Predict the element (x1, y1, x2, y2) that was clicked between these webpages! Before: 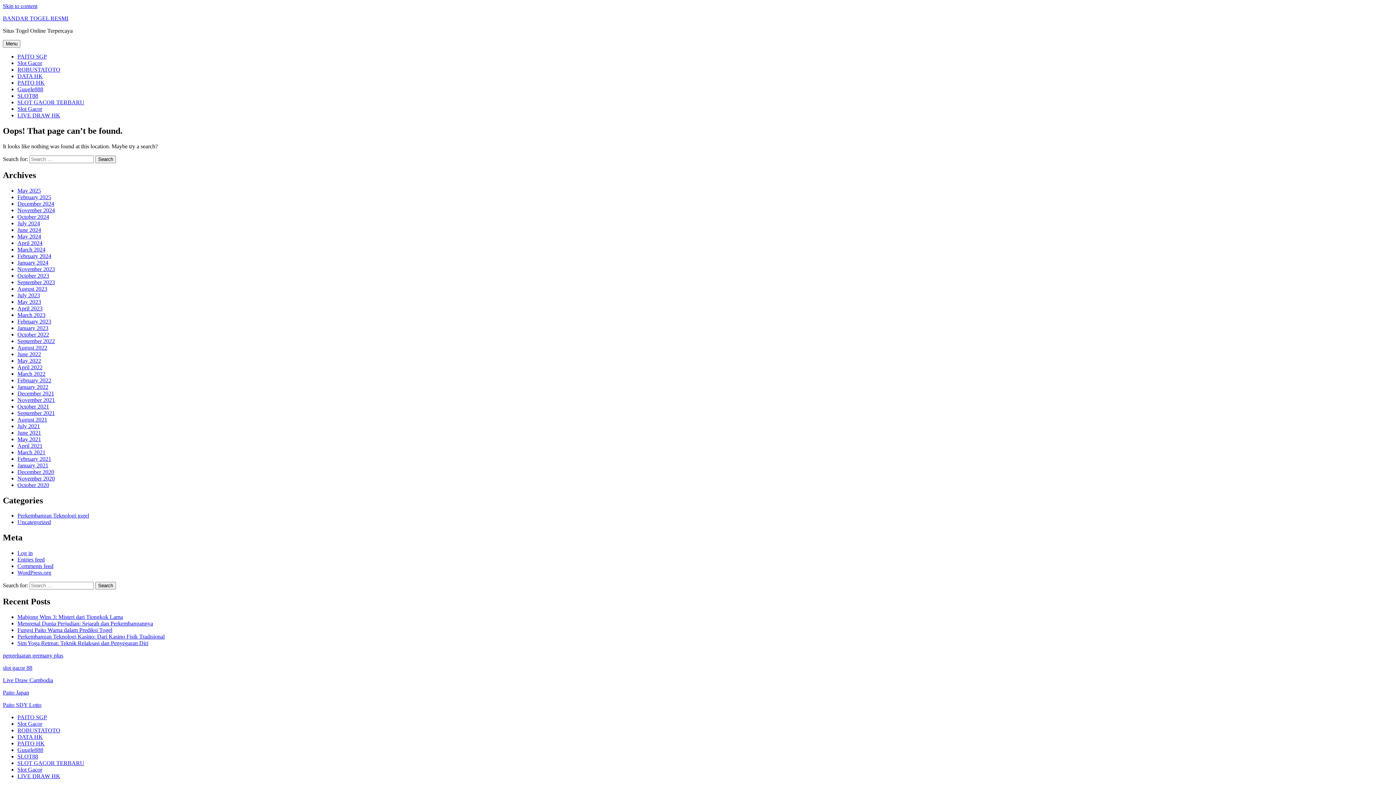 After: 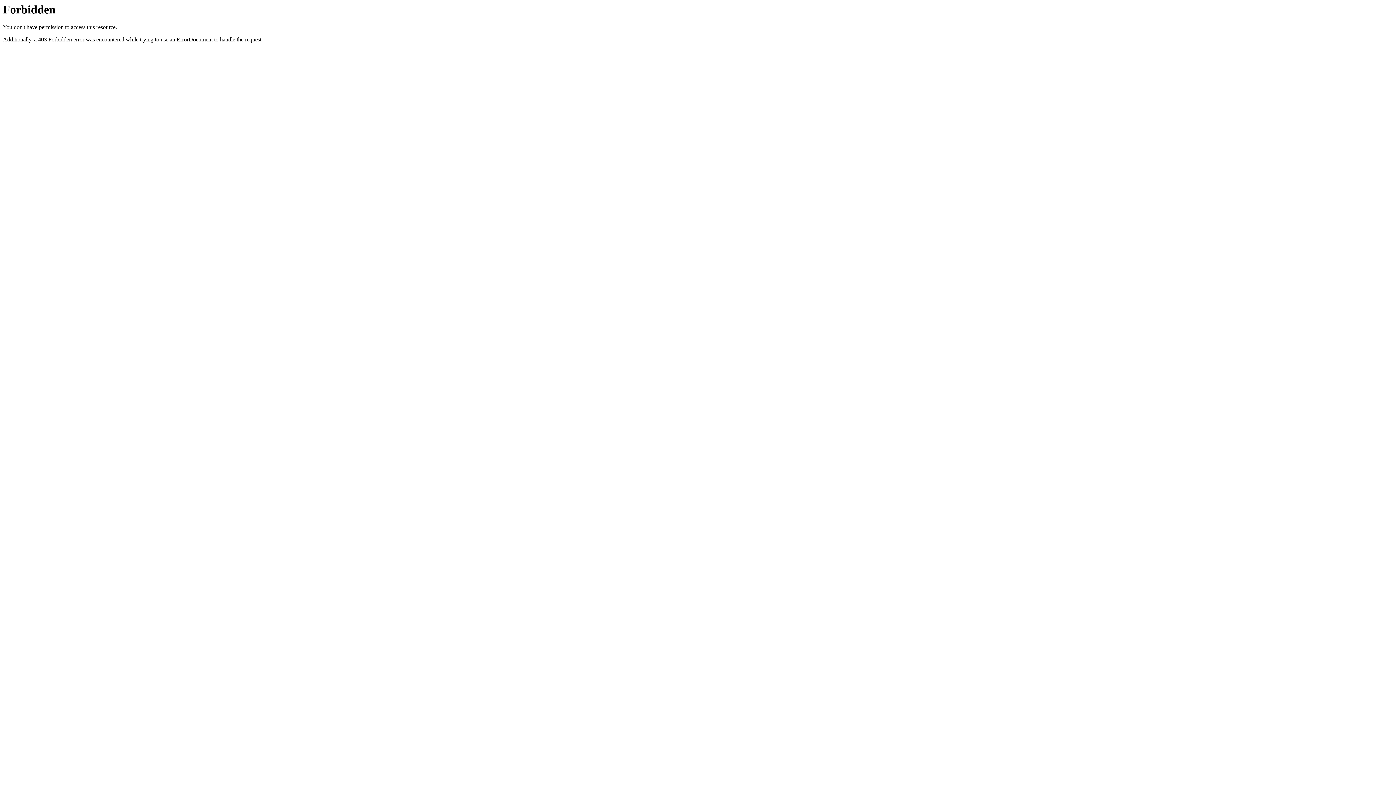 Action: label: DATA HK bbox: (17, 734, 42, 740)